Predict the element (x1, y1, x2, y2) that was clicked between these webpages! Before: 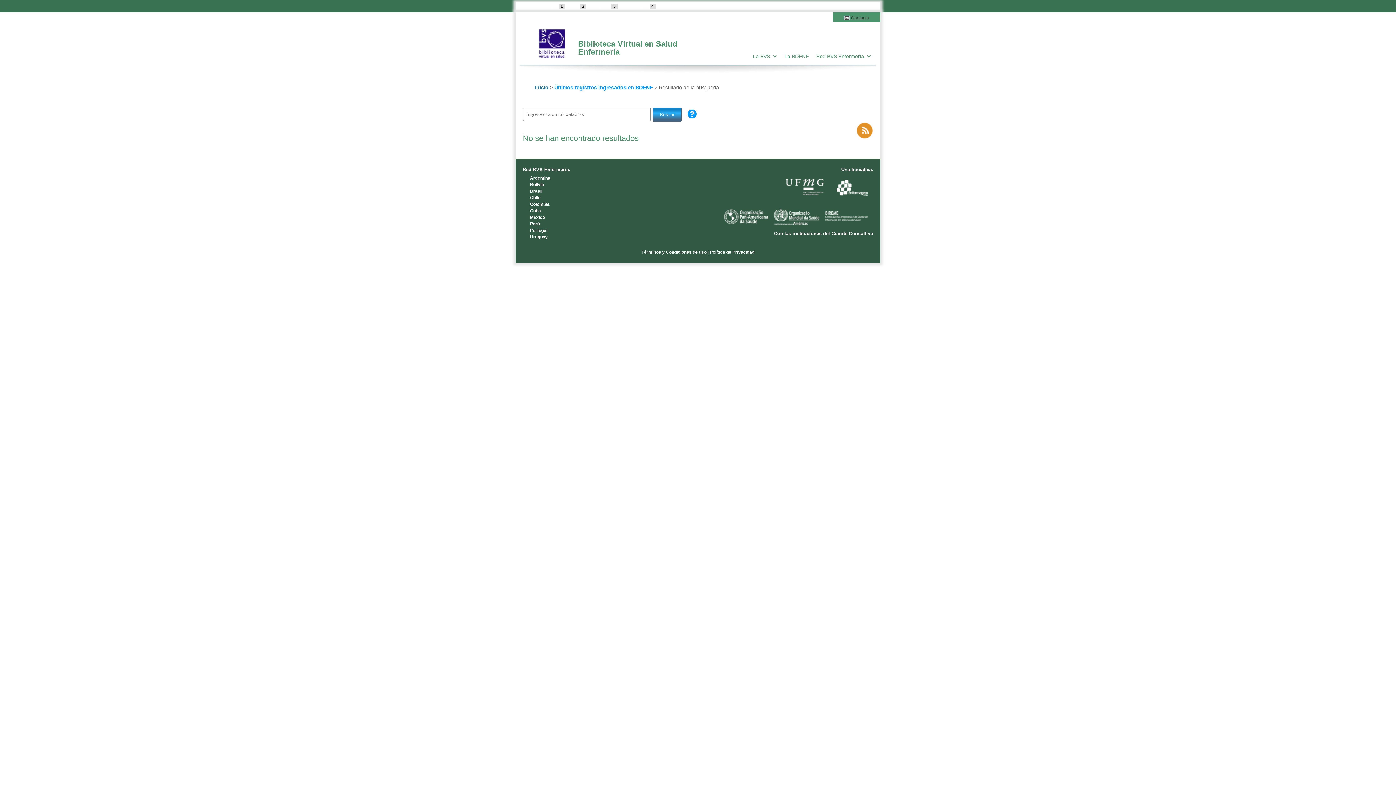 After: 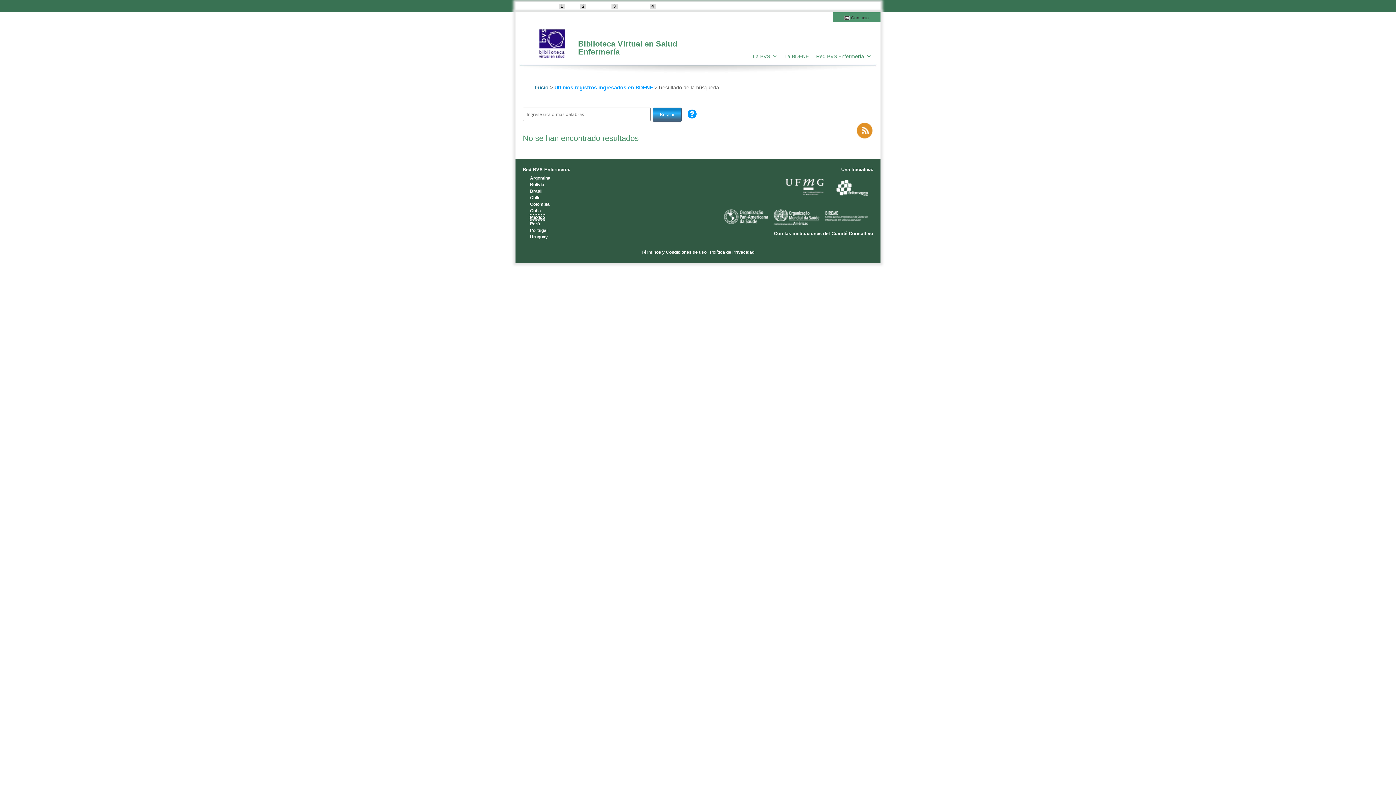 Action: label: Mexico bbox: (530, 214, 545, 220)